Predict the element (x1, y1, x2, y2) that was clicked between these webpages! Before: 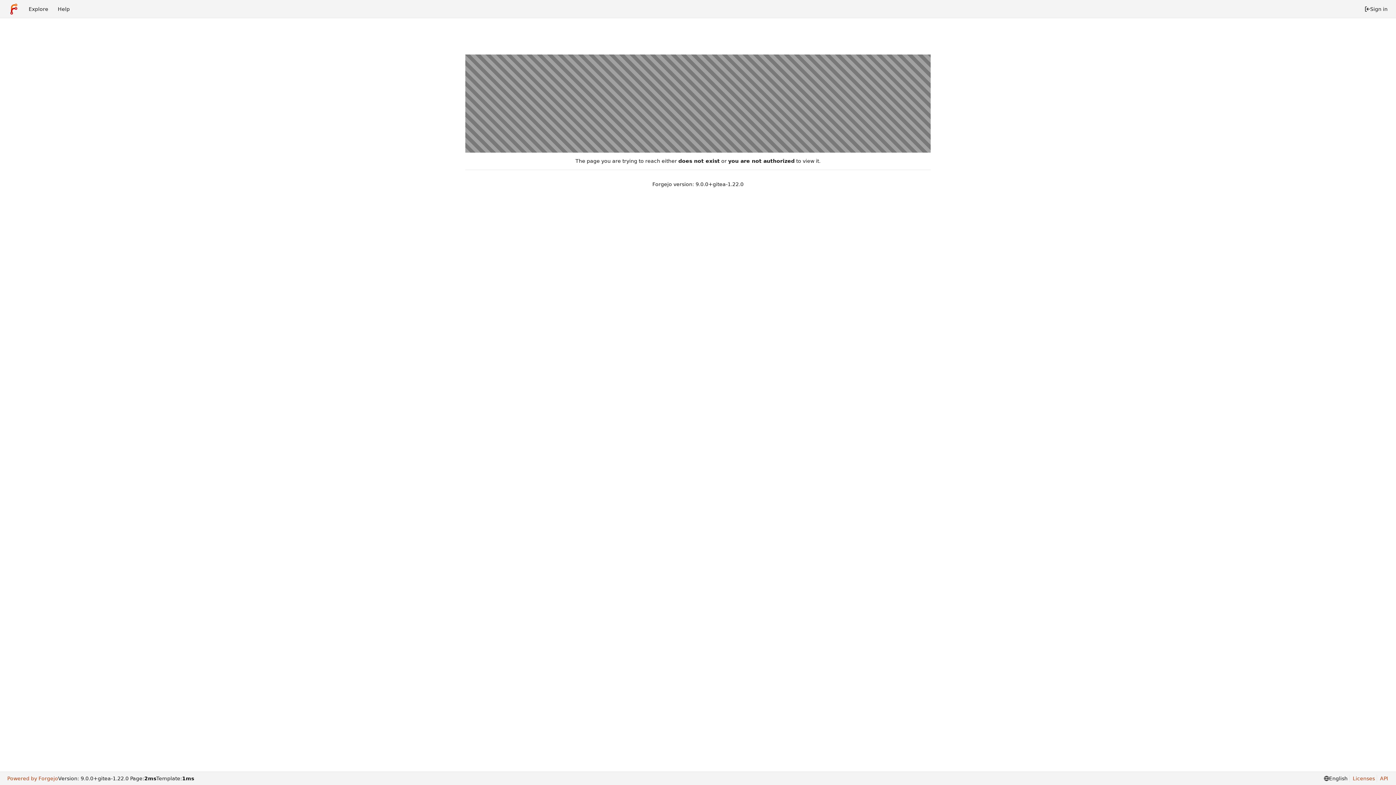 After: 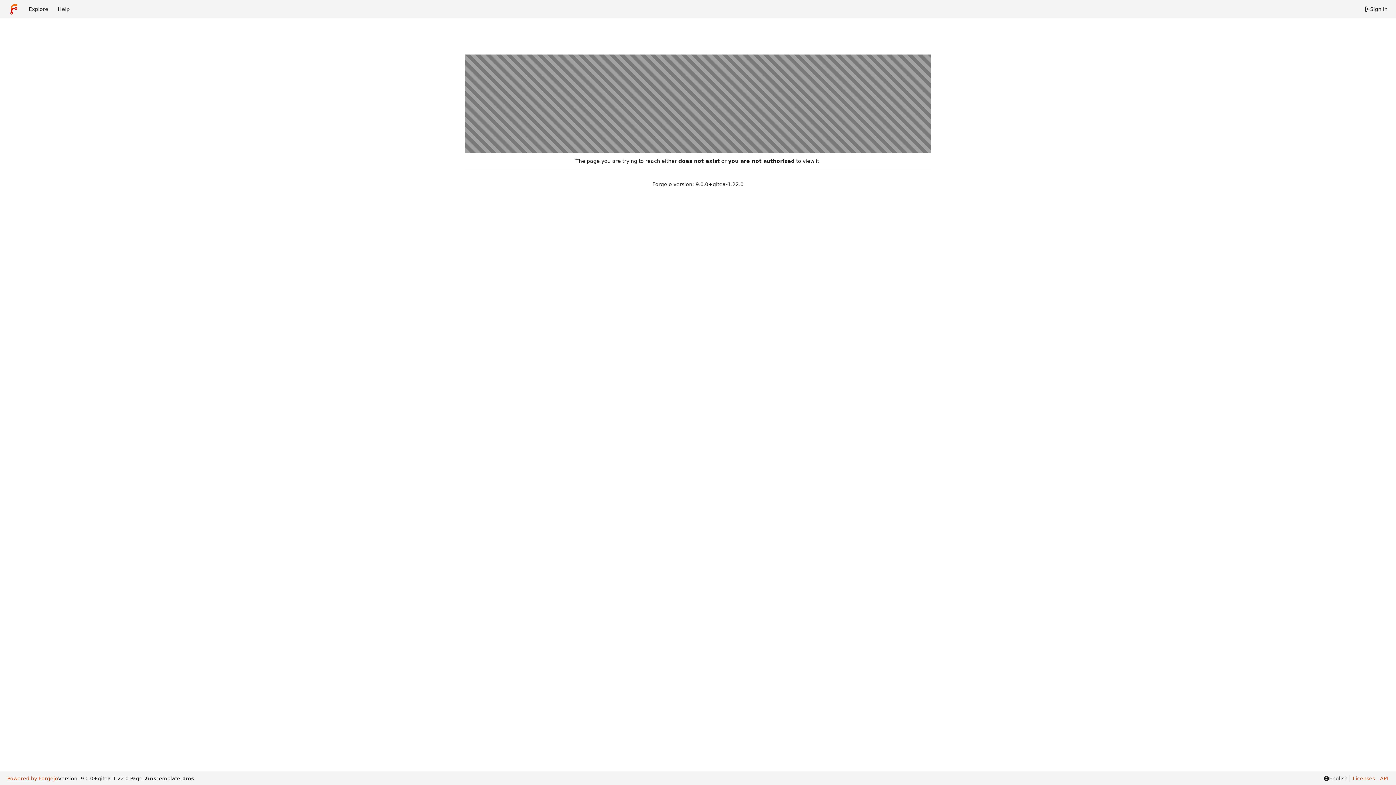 Action: bbox: (7, 775, 58, 782) label: Powered by Forgejo